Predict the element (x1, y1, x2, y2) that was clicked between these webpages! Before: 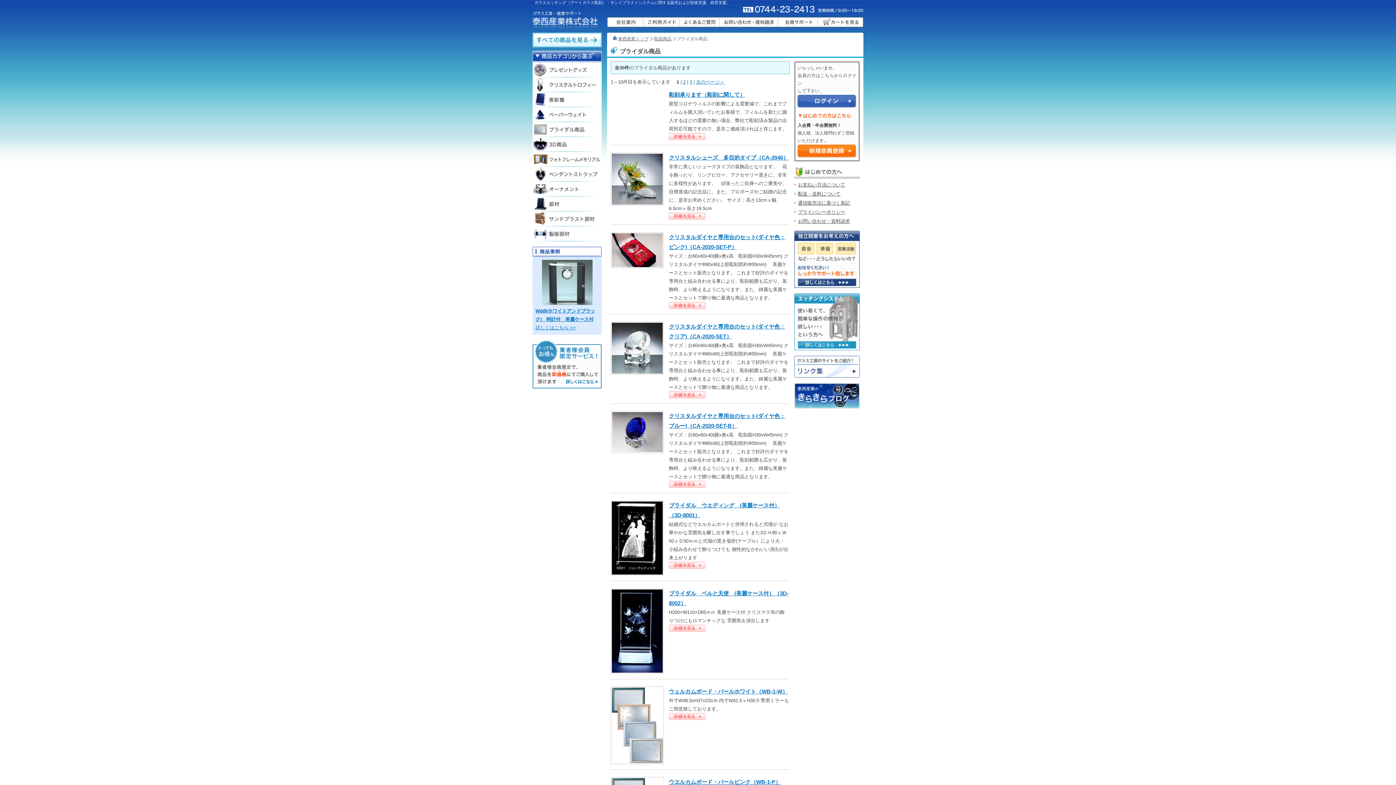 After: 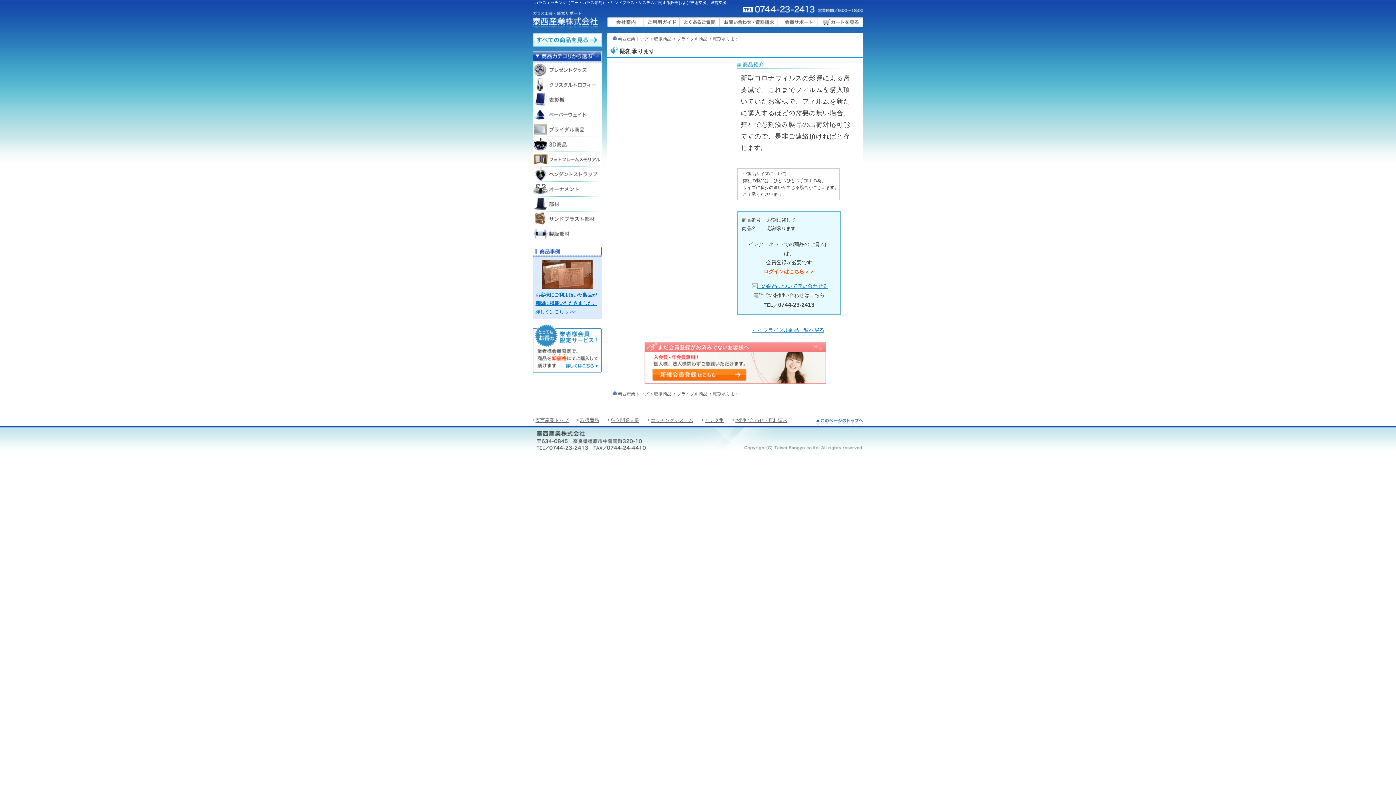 Action: bbox: (669, 133, 705, 140) label: 彫刻承りますの詳細を見る